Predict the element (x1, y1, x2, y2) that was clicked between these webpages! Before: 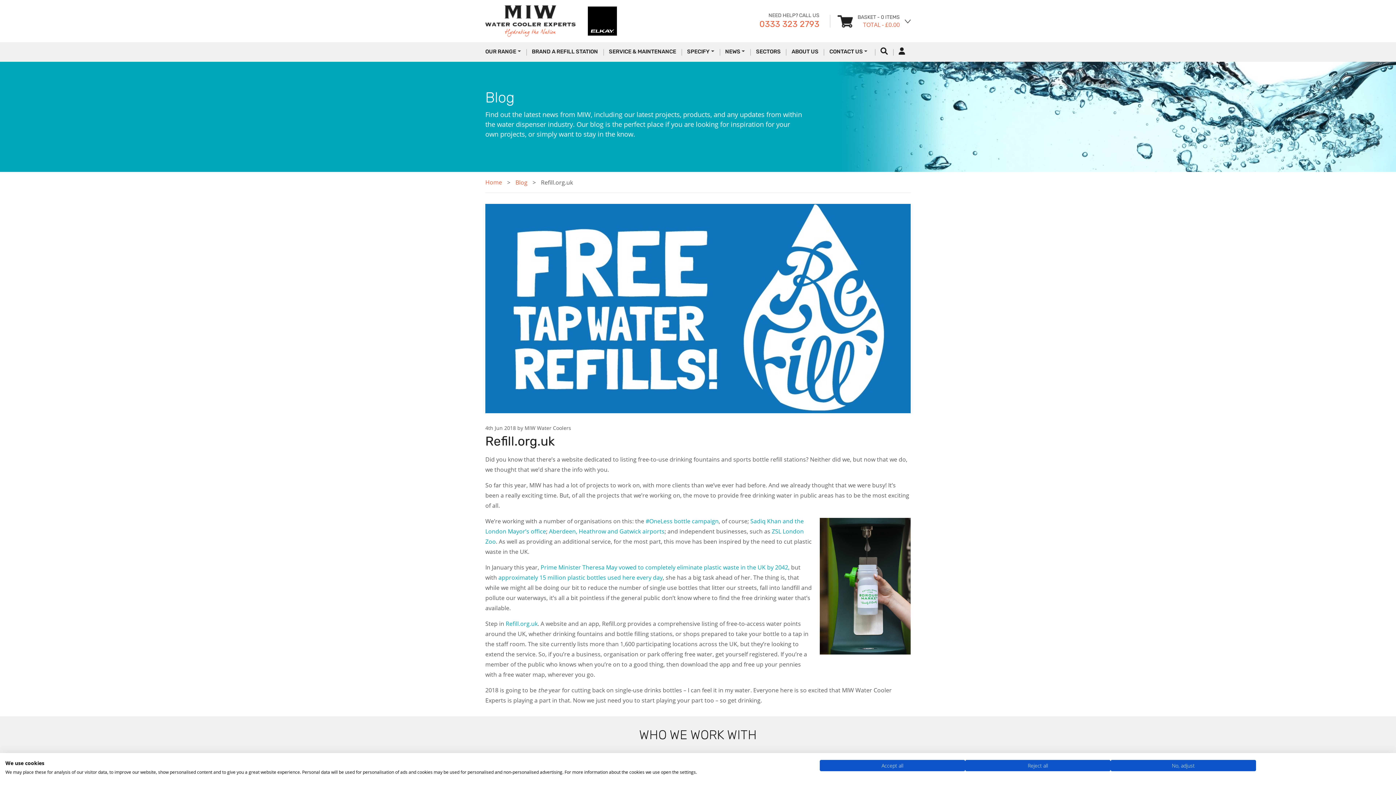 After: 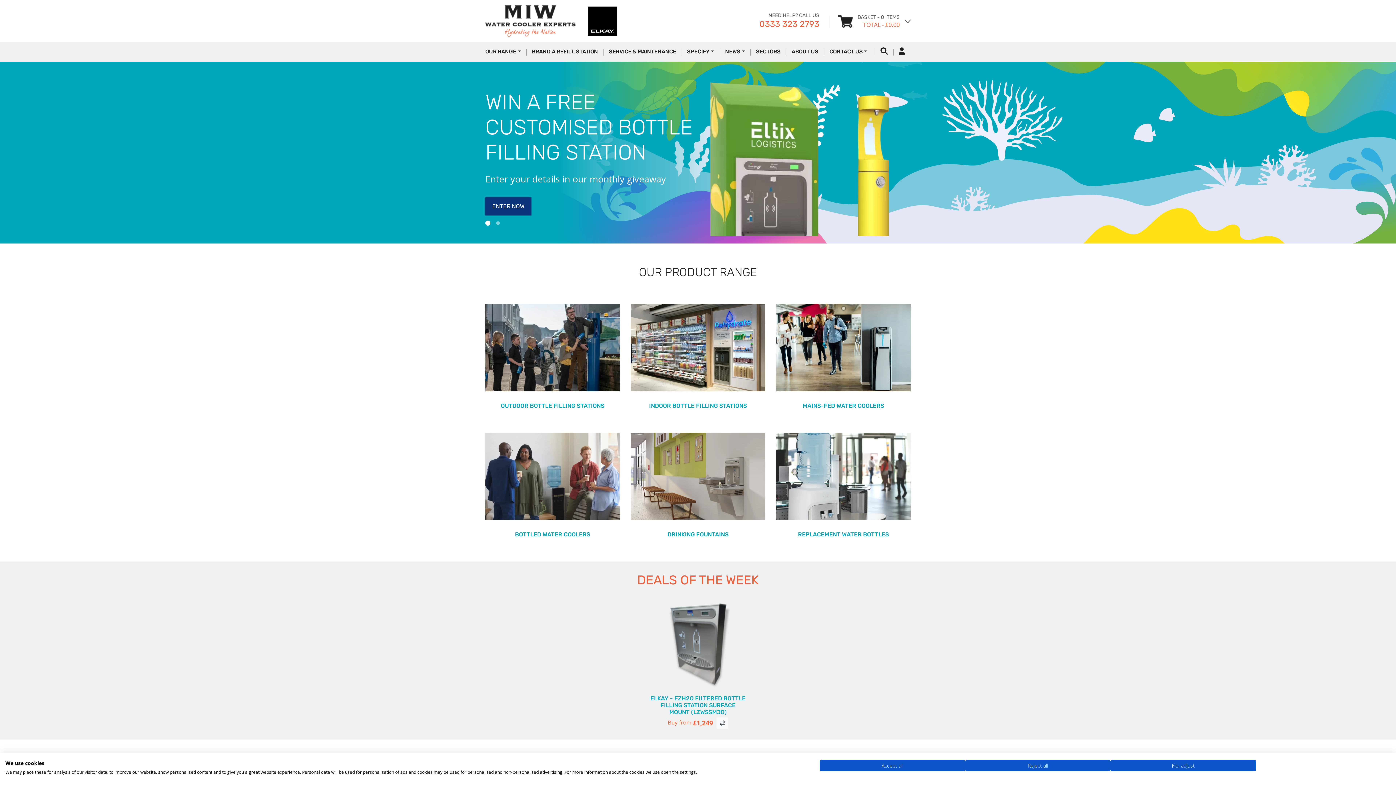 Action: bbox: (588, 16, 617, 24)